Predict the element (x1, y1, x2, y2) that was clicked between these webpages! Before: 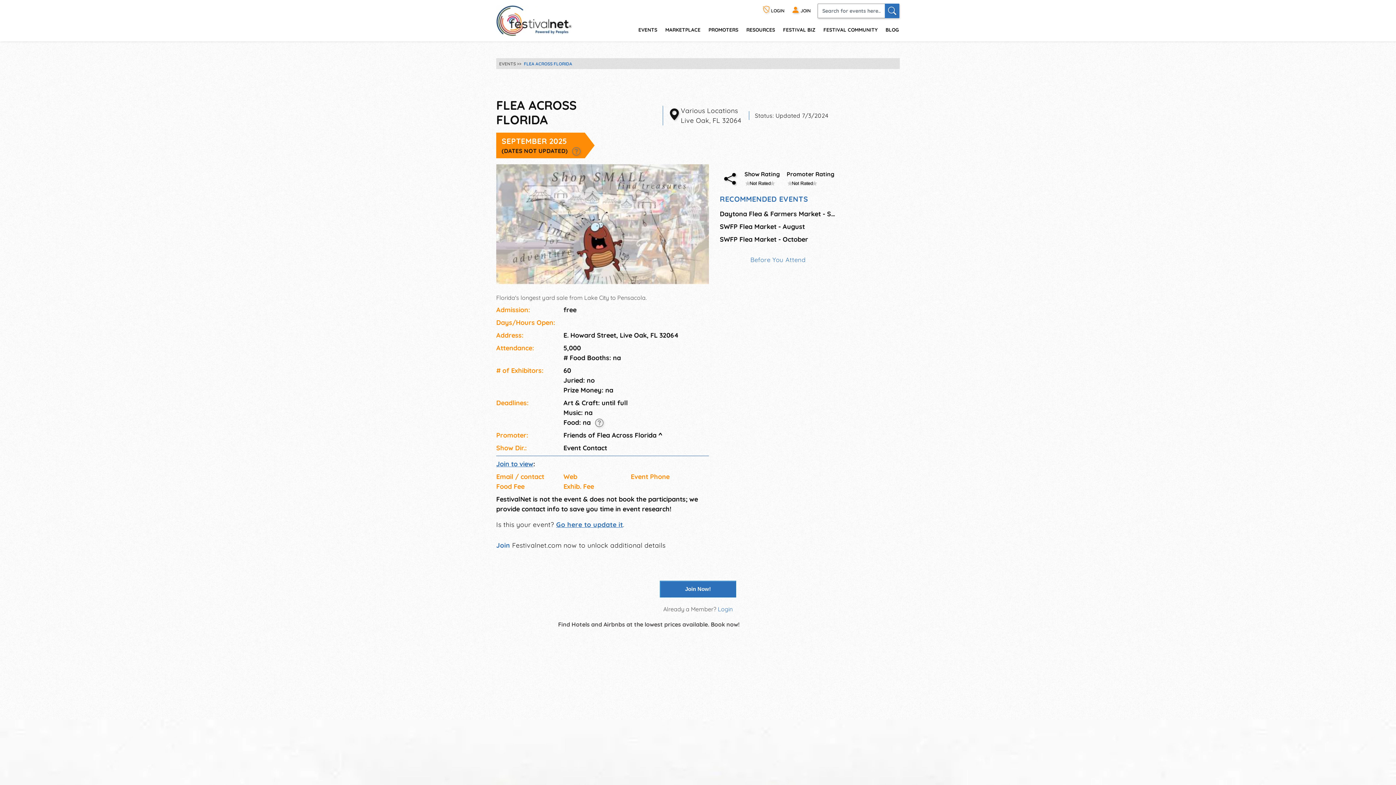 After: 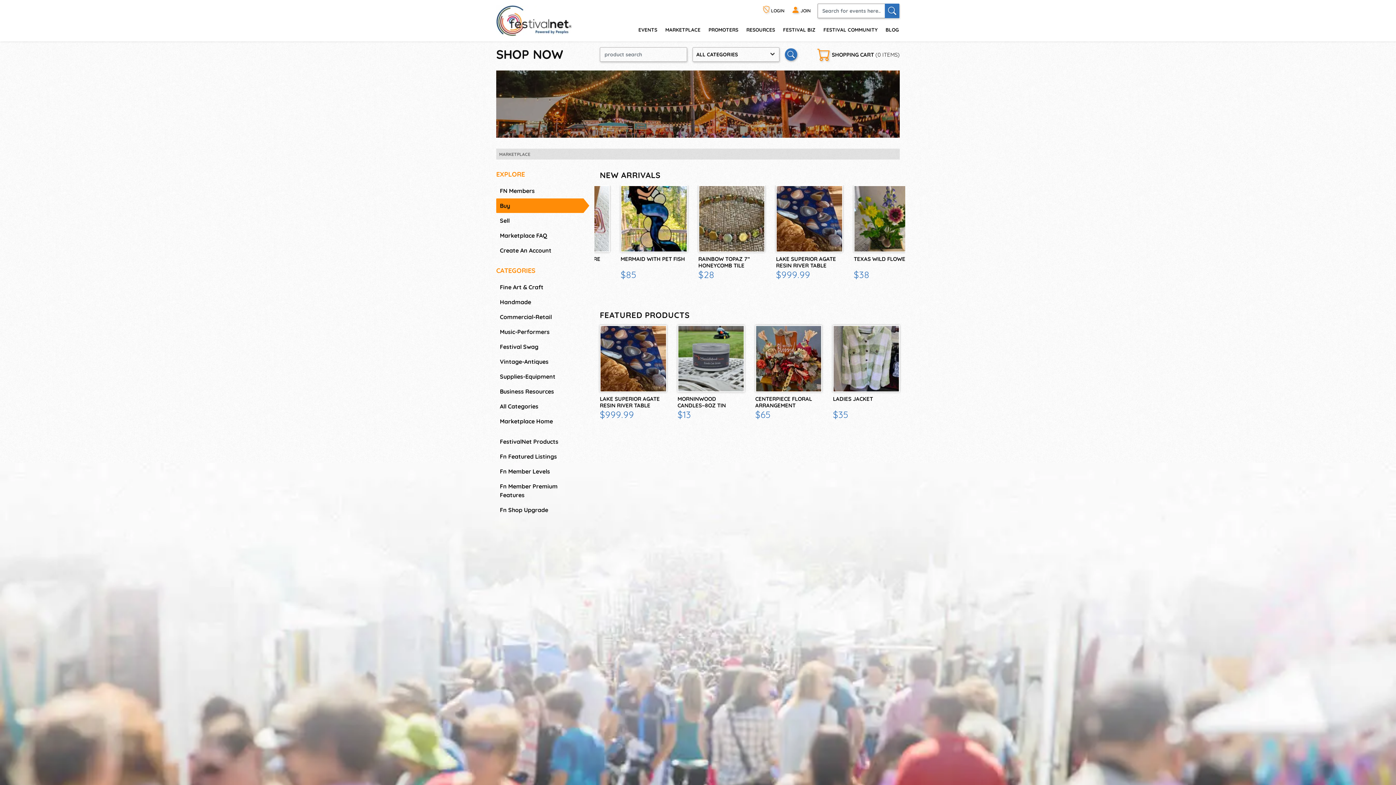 Action: bbox: (661, 21, 701, 37) label: MARKETPLACE